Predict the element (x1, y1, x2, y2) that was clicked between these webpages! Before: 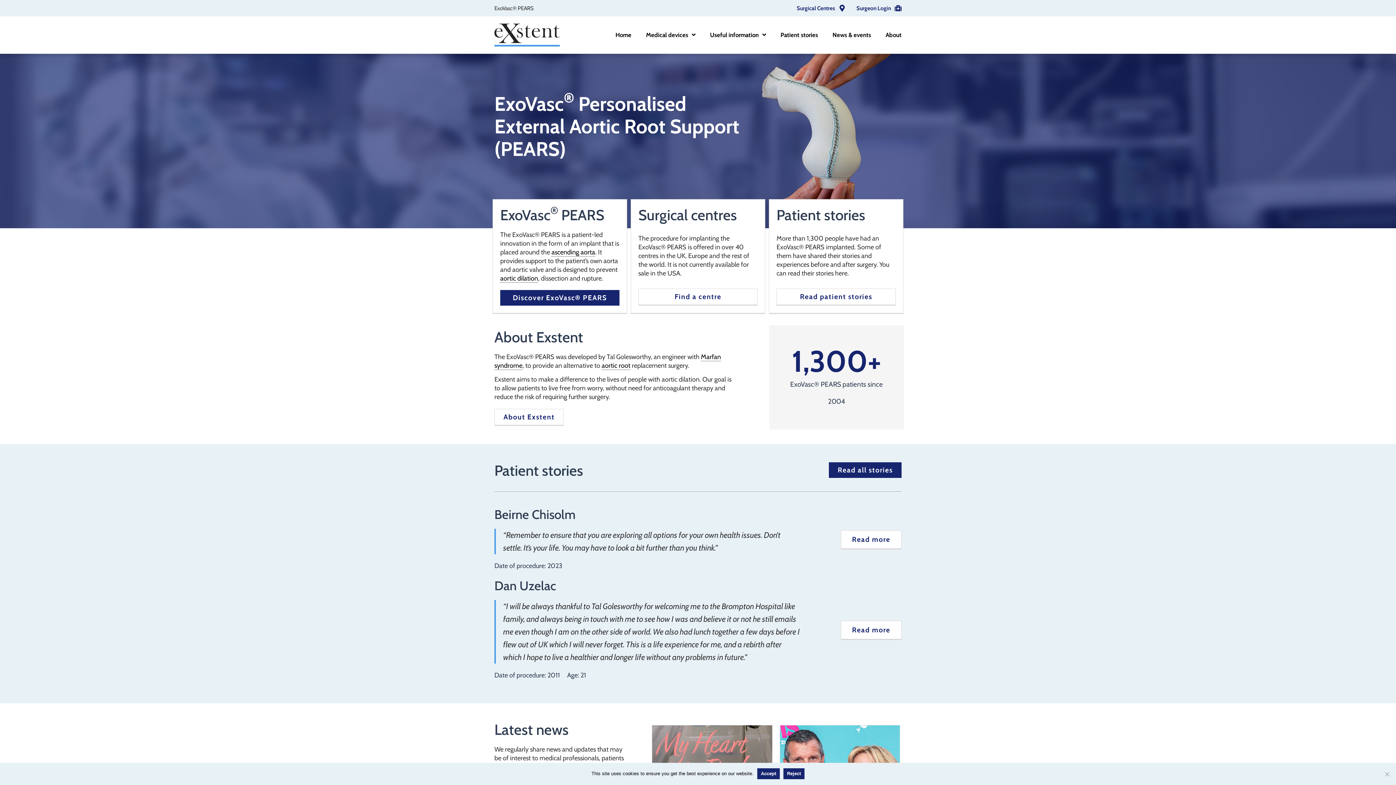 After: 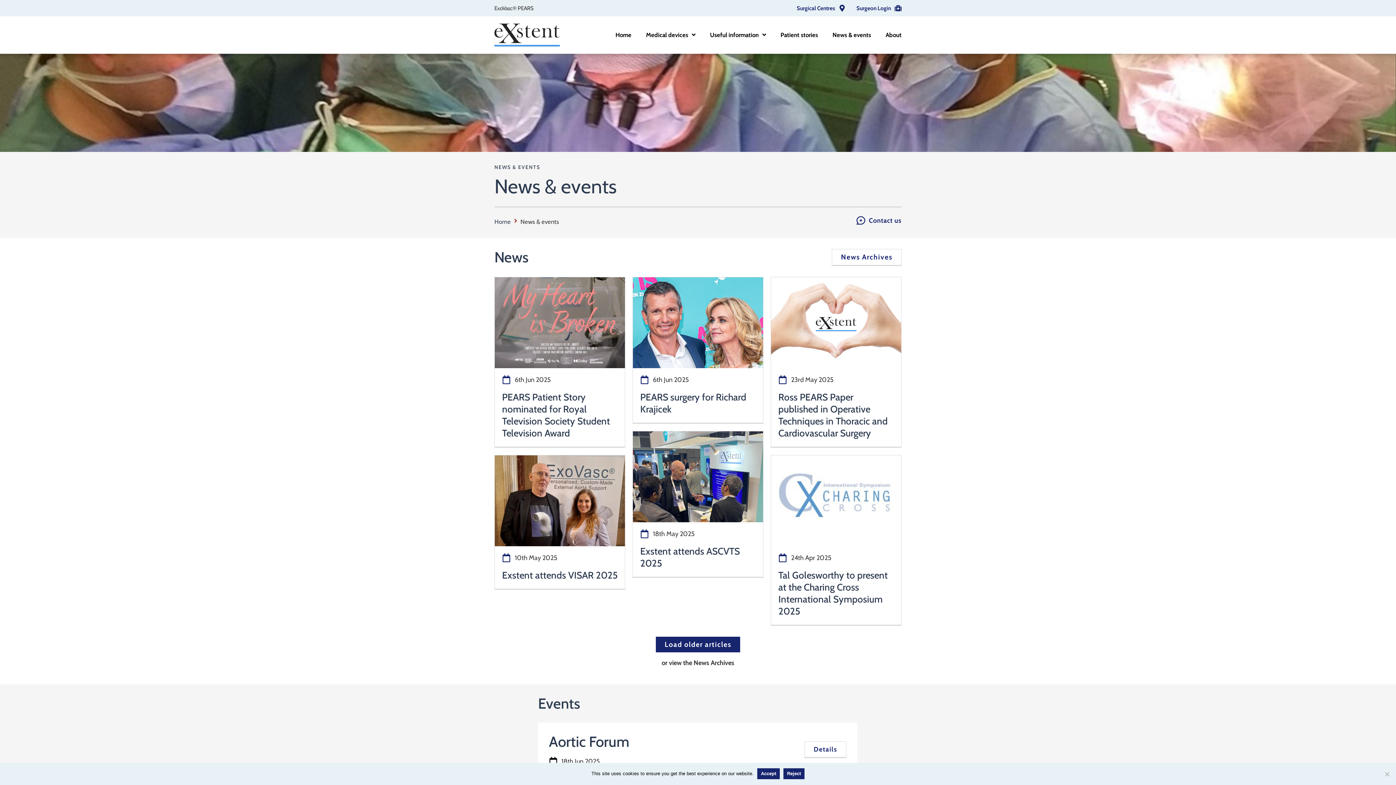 Action: bbox: (818, 30, 871, 39) label: News & events